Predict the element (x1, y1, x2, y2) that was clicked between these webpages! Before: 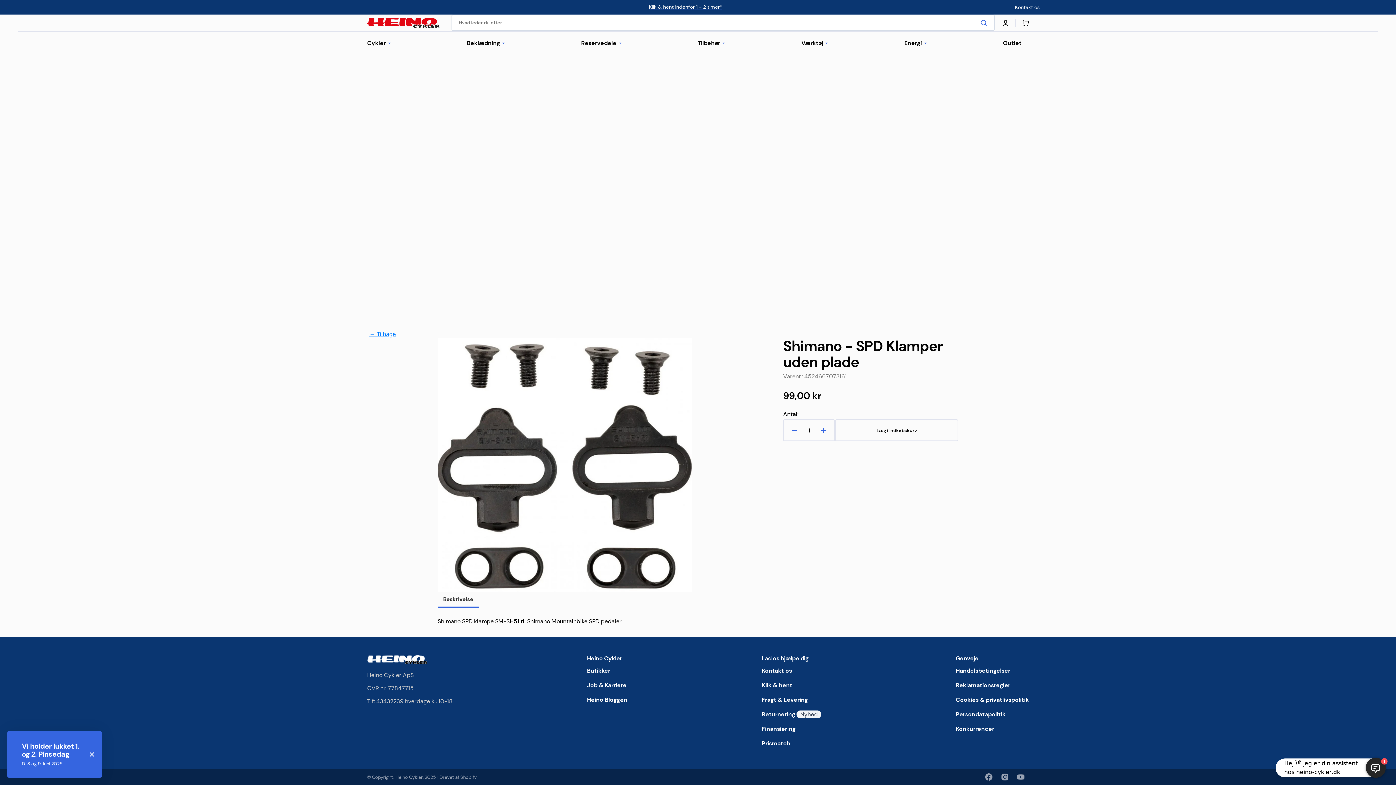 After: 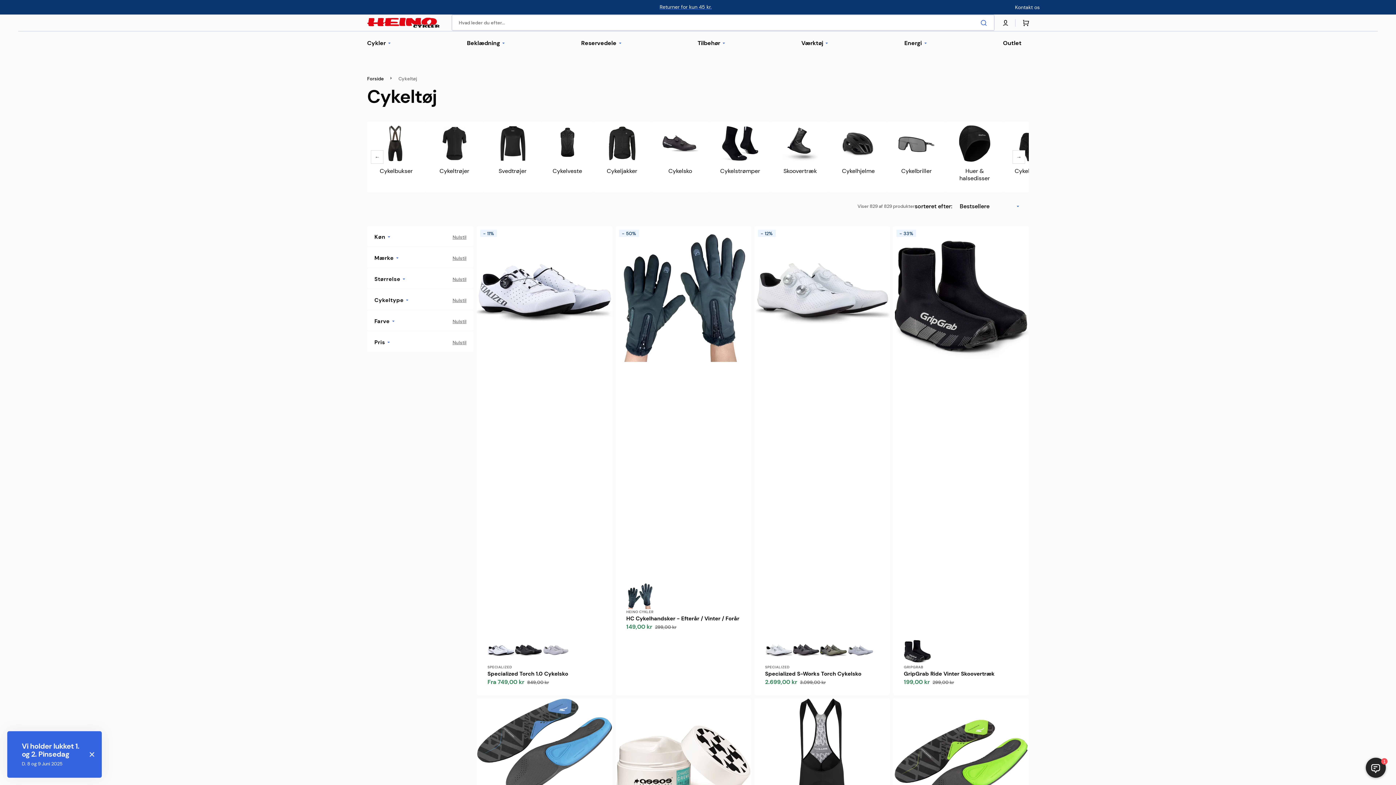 Action: bbox: (463, 30, 511, 55) label: Beklædning